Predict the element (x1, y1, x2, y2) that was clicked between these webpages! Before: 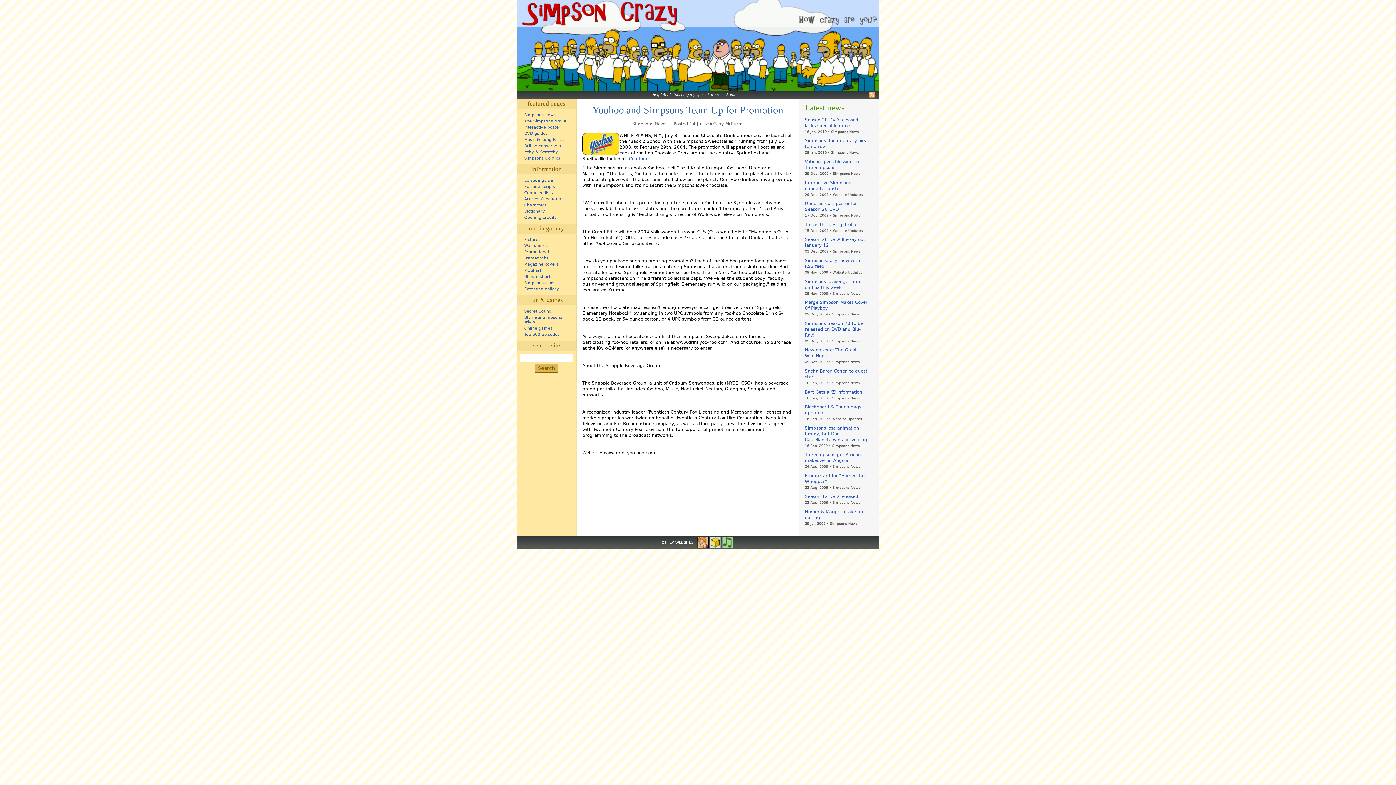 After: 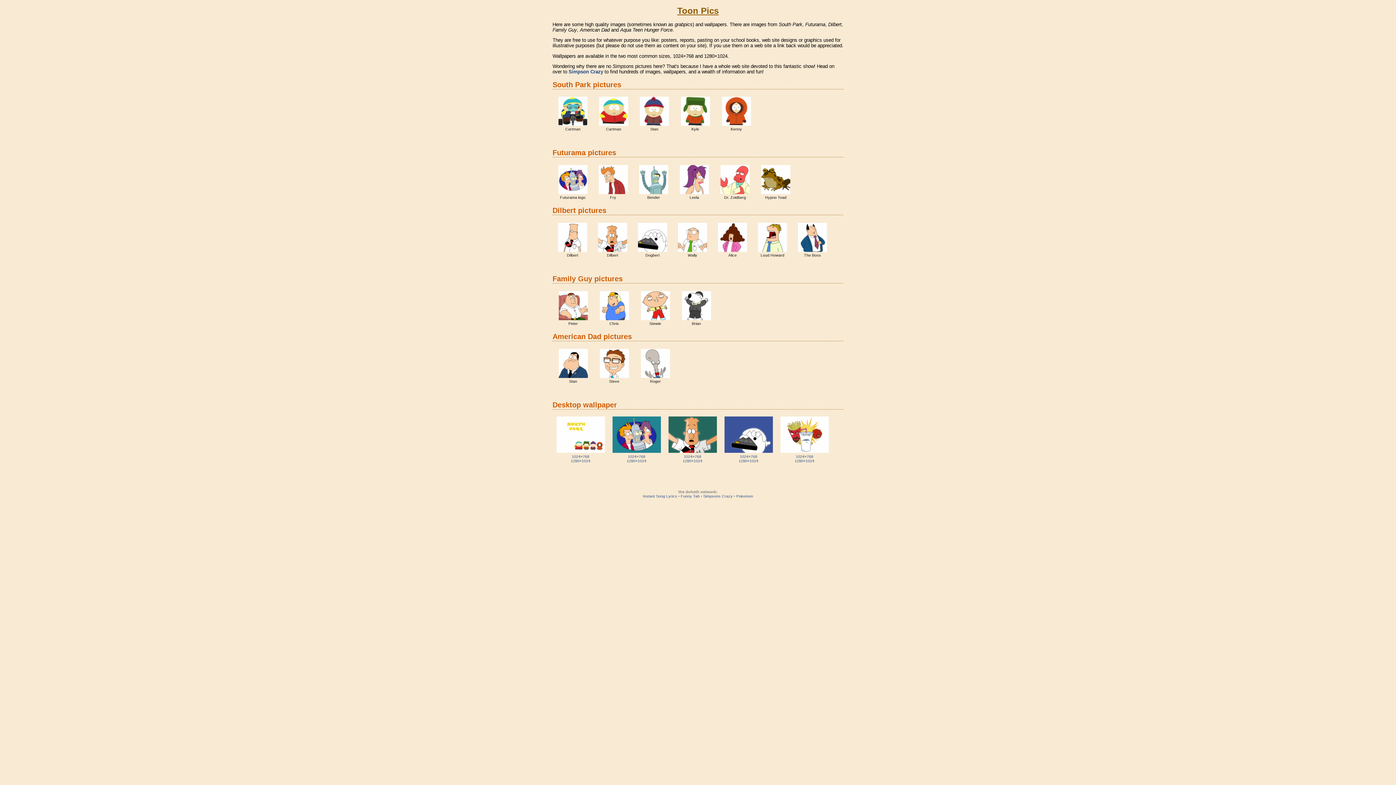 Action: bbox: (697, 539, 708, 544)